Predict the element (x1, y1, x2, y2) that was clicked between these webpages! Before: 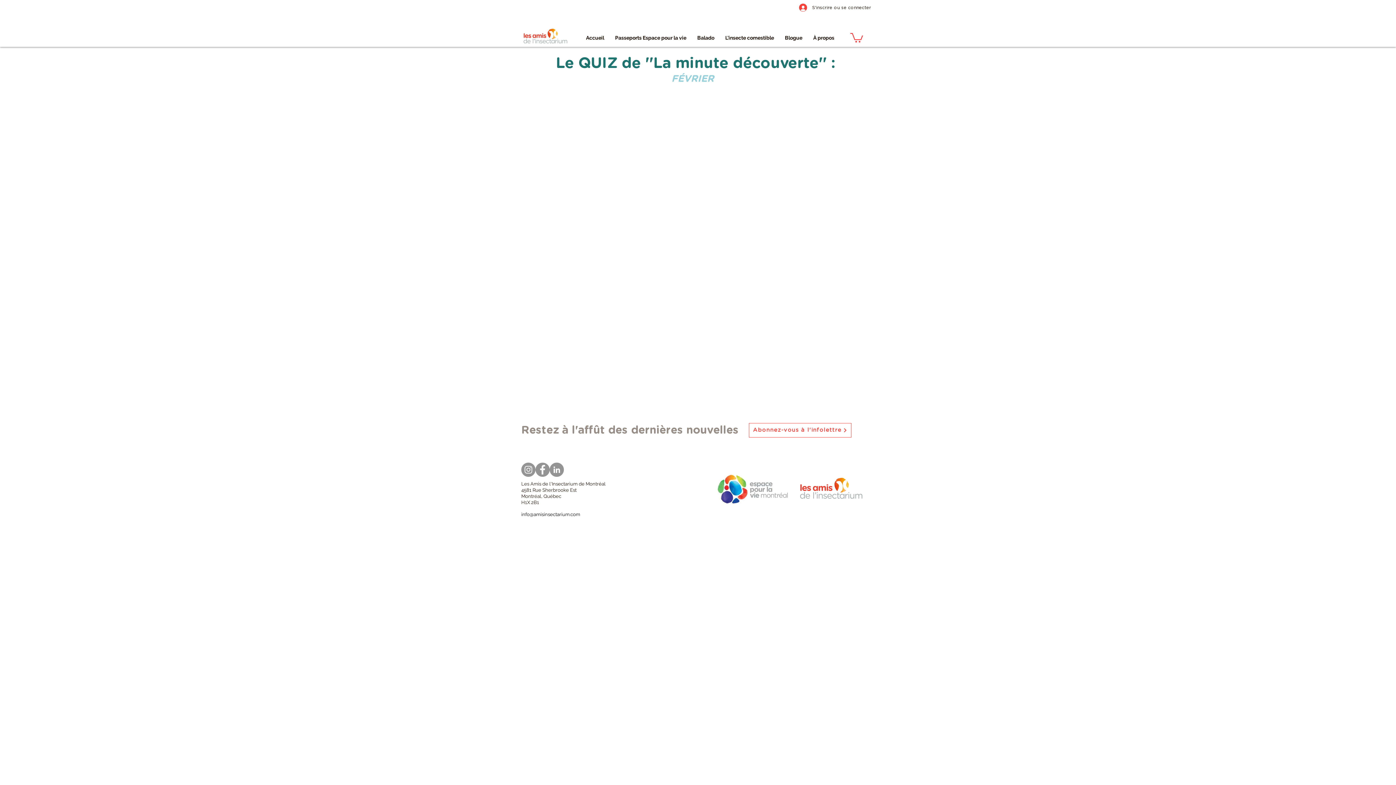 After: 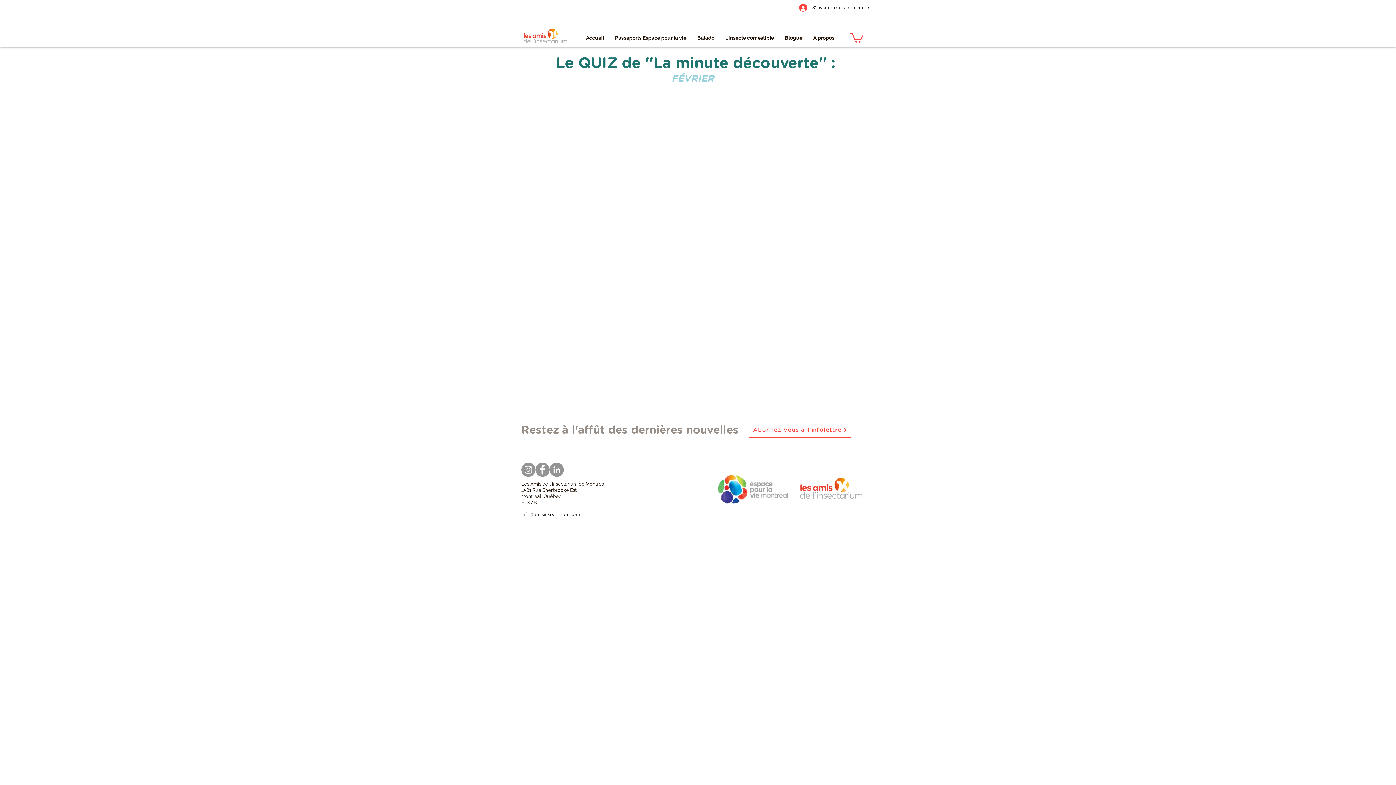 Action: label: À propos bbox: (808, 30, 840, 44)